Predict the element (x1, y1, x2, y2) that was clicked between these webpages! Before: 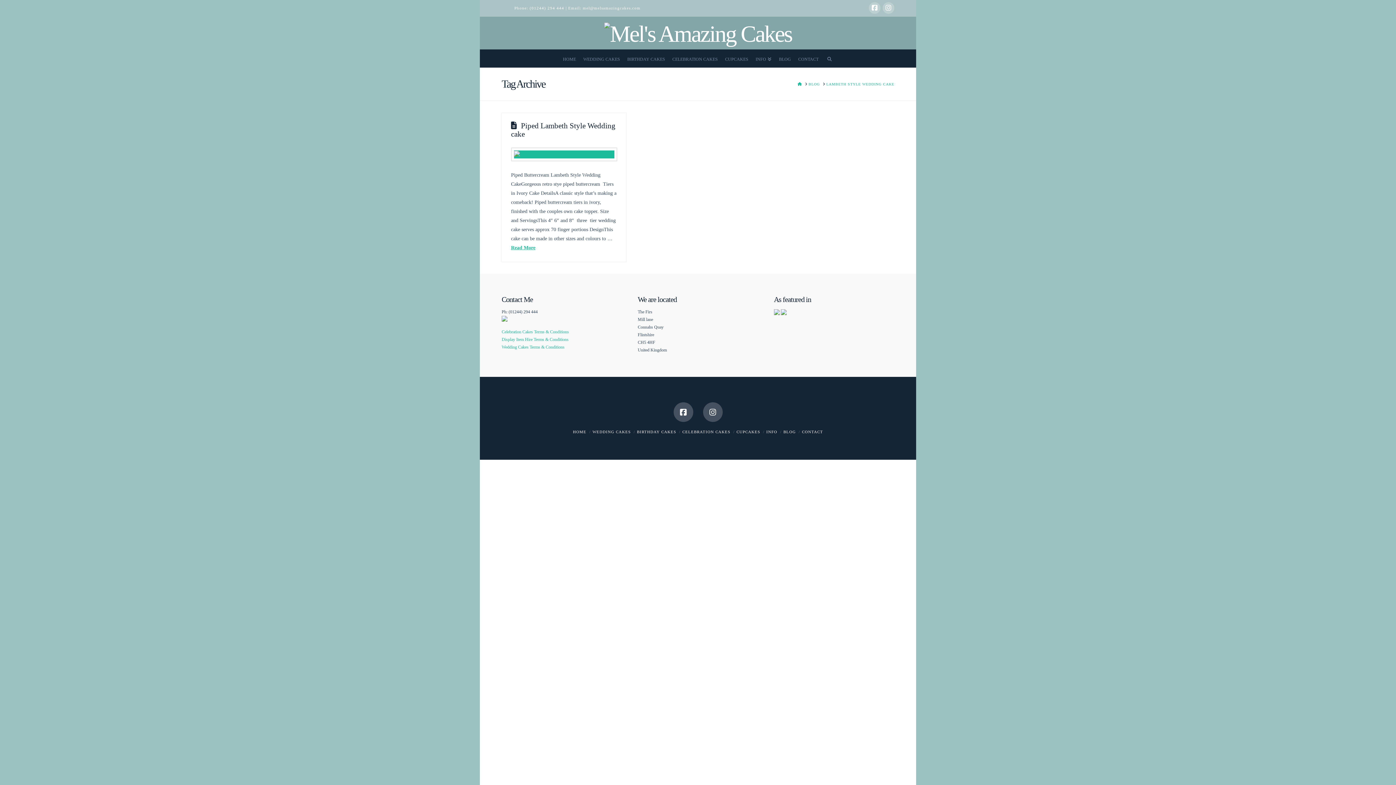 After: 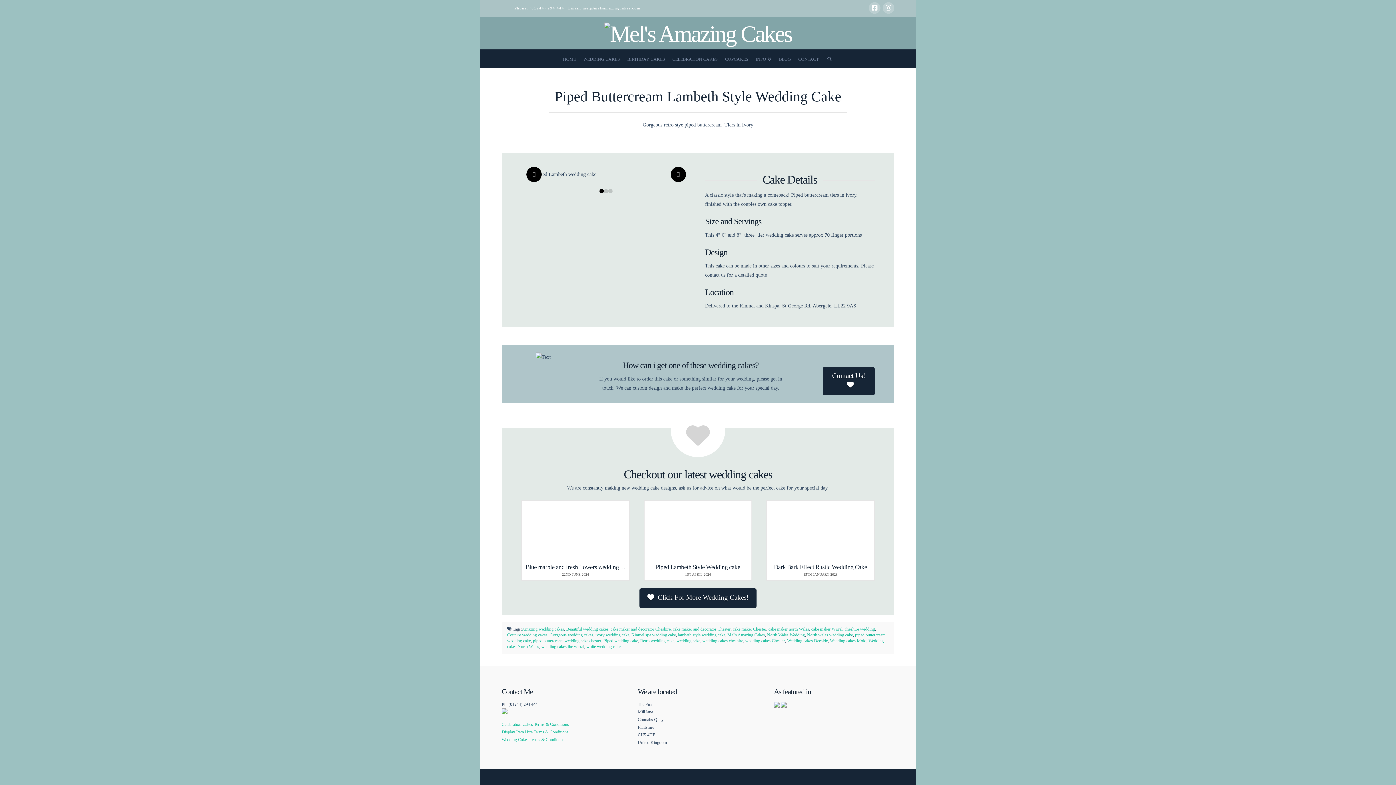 Action: bbox: (511, 121, 615, 138) label: Piped Lambeth Style Wedding cake